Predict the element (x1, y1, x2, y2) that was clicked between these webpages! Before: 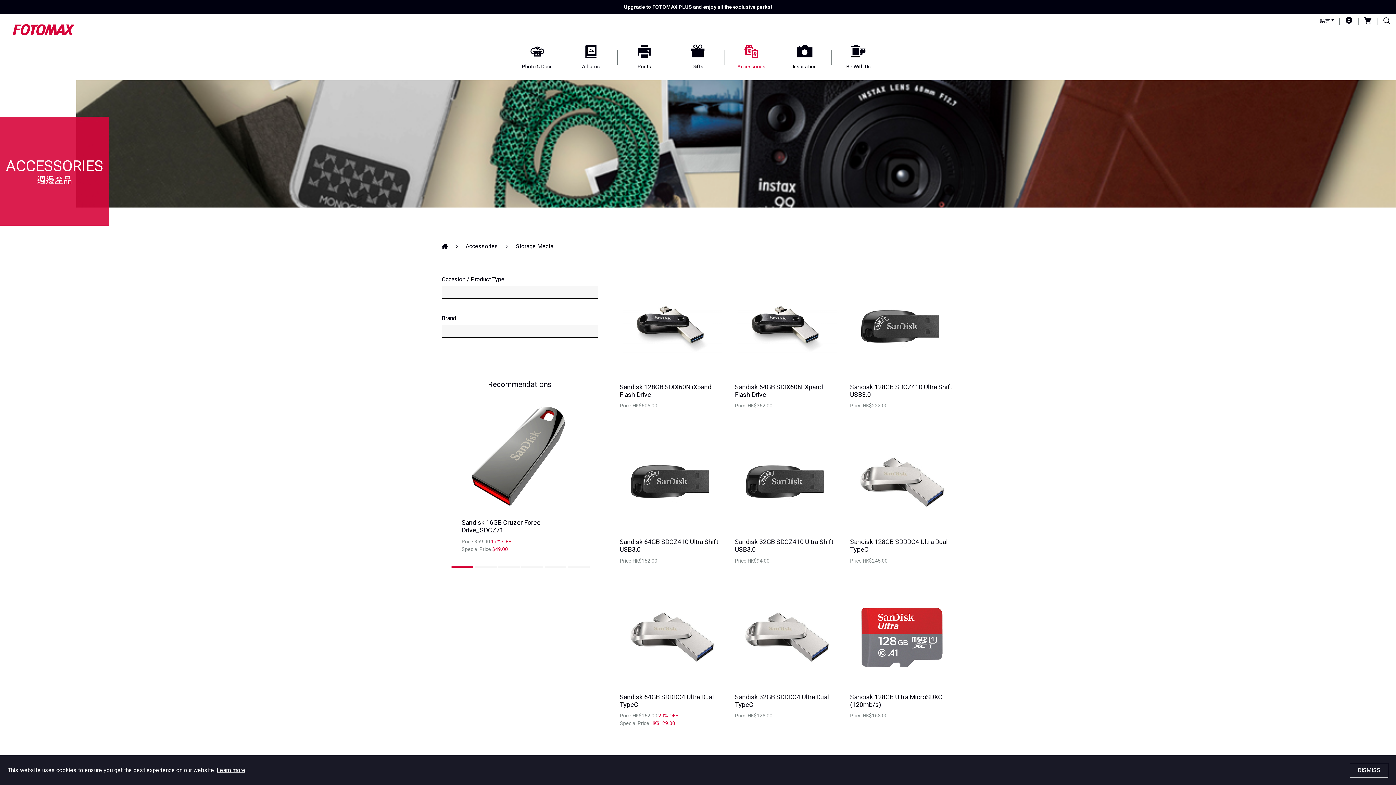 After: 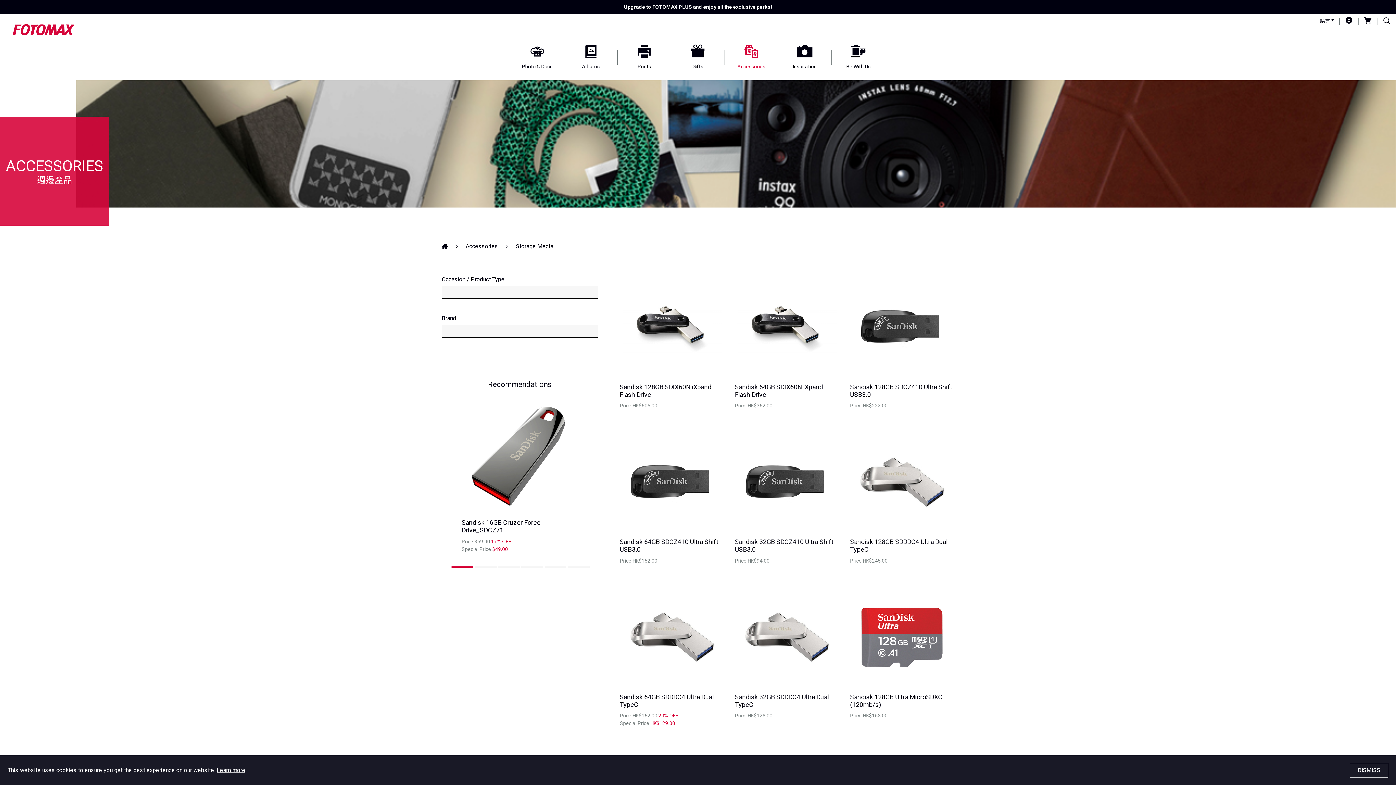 Action: bbox: (450, 563, 473, 570)